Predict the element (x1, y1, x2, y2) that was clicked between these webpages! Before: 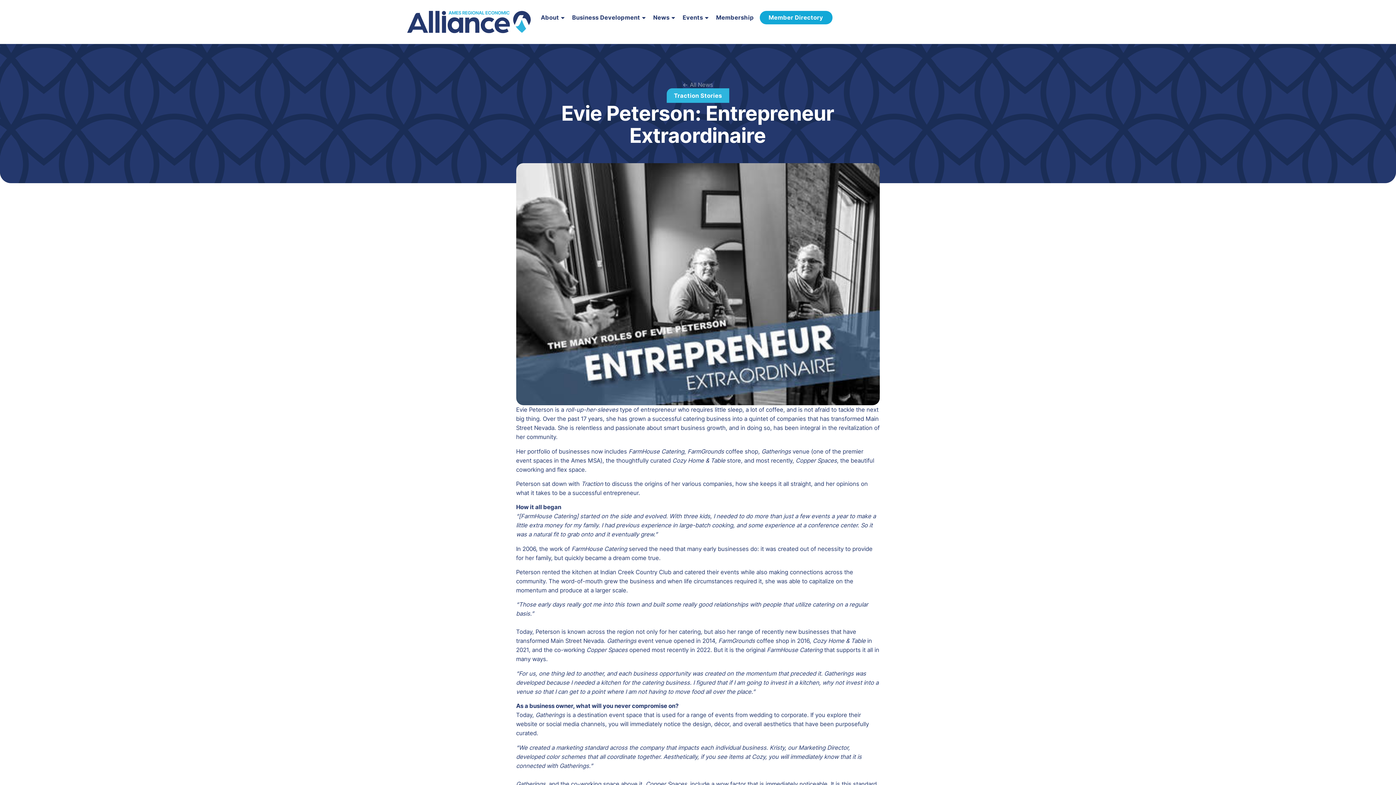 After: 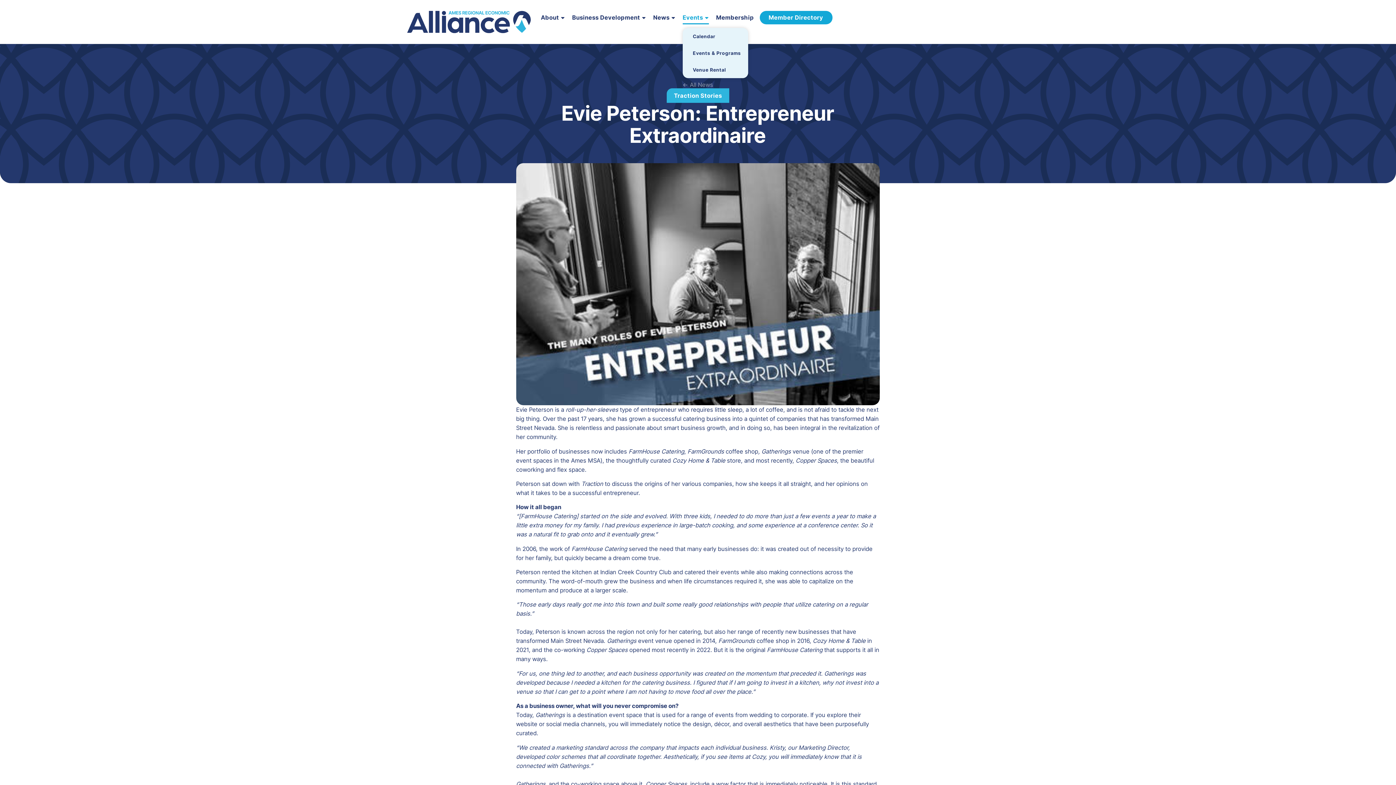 Action: label: Events bbox: (682, 10, 709, 24)